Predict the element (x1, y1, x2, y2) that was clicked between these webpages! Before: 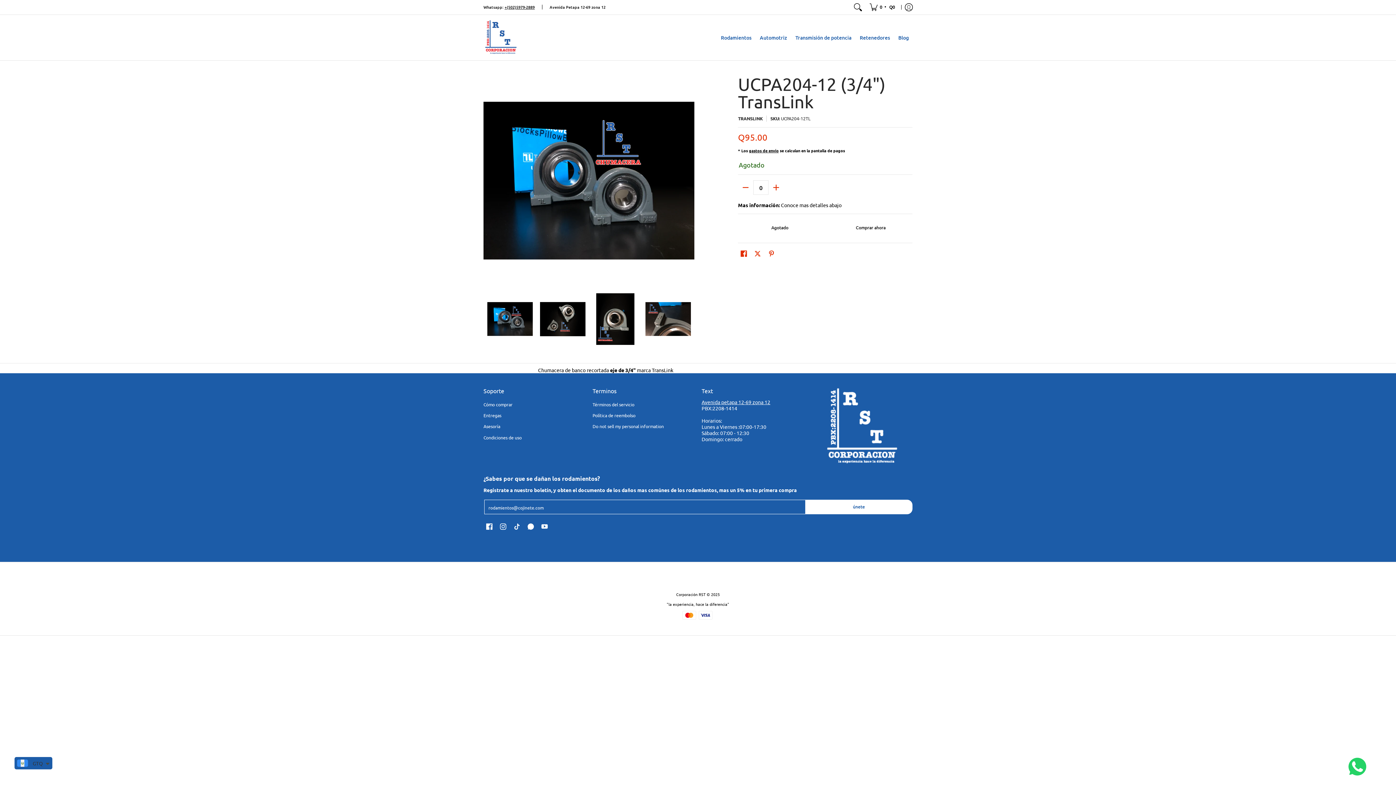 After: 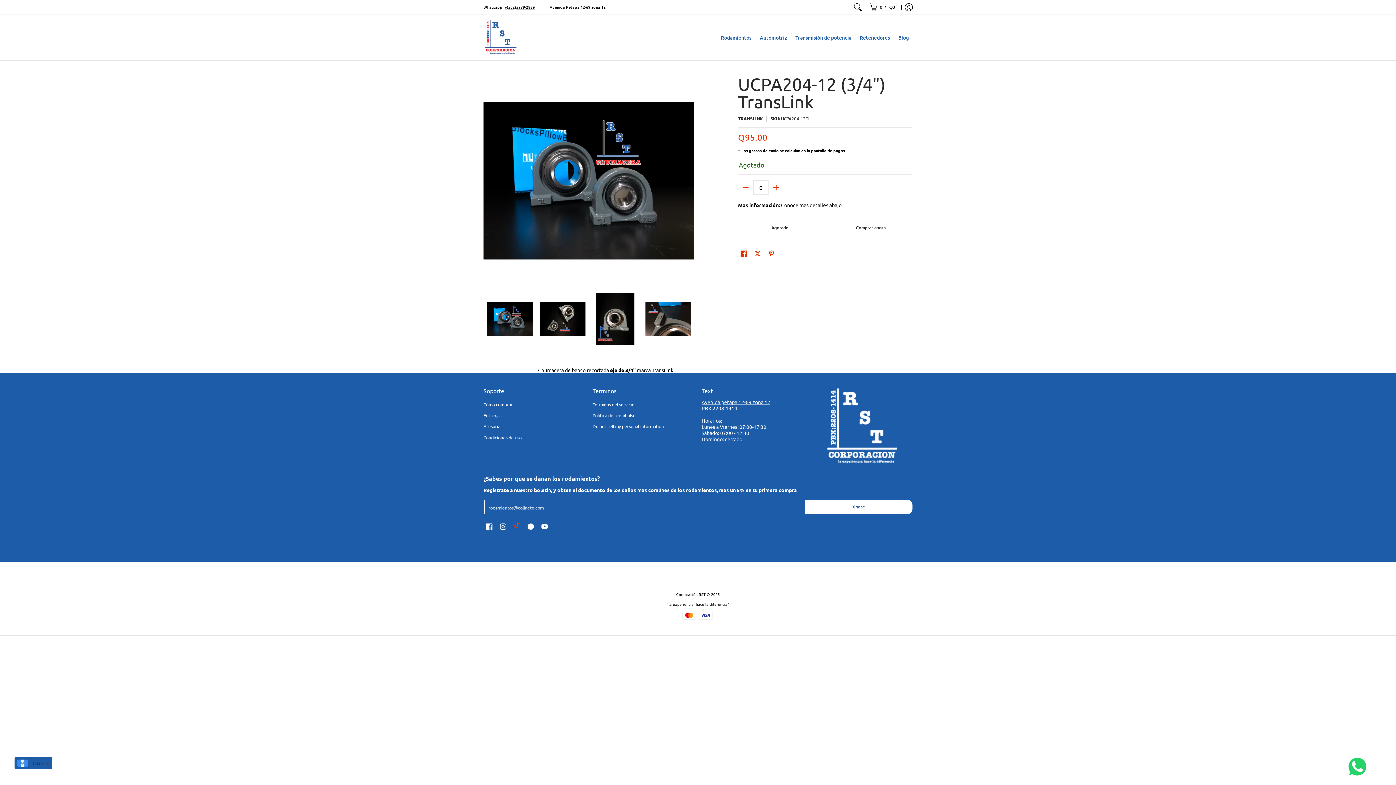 Action: bbox: (512, 520, 522, 531) label: Ver Corporación RST en TikTok